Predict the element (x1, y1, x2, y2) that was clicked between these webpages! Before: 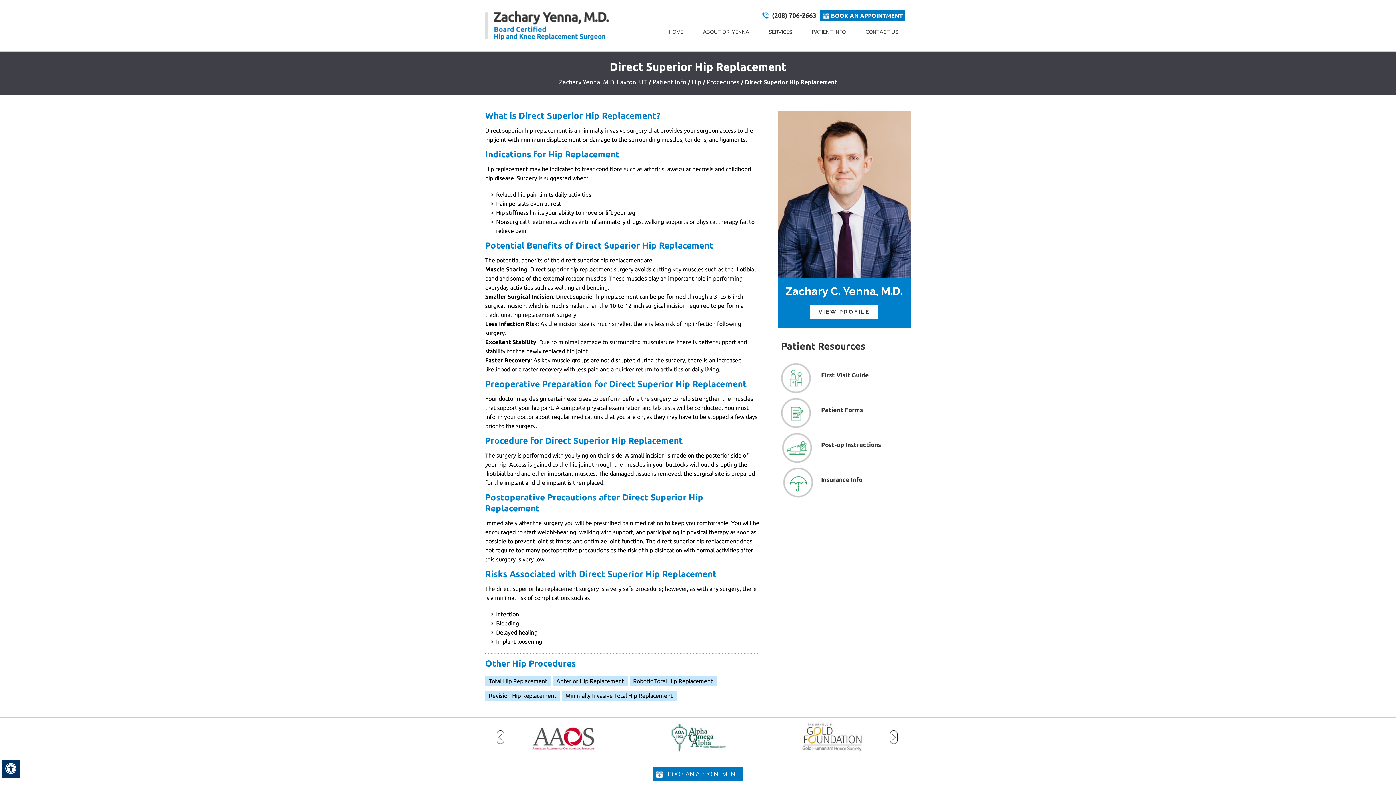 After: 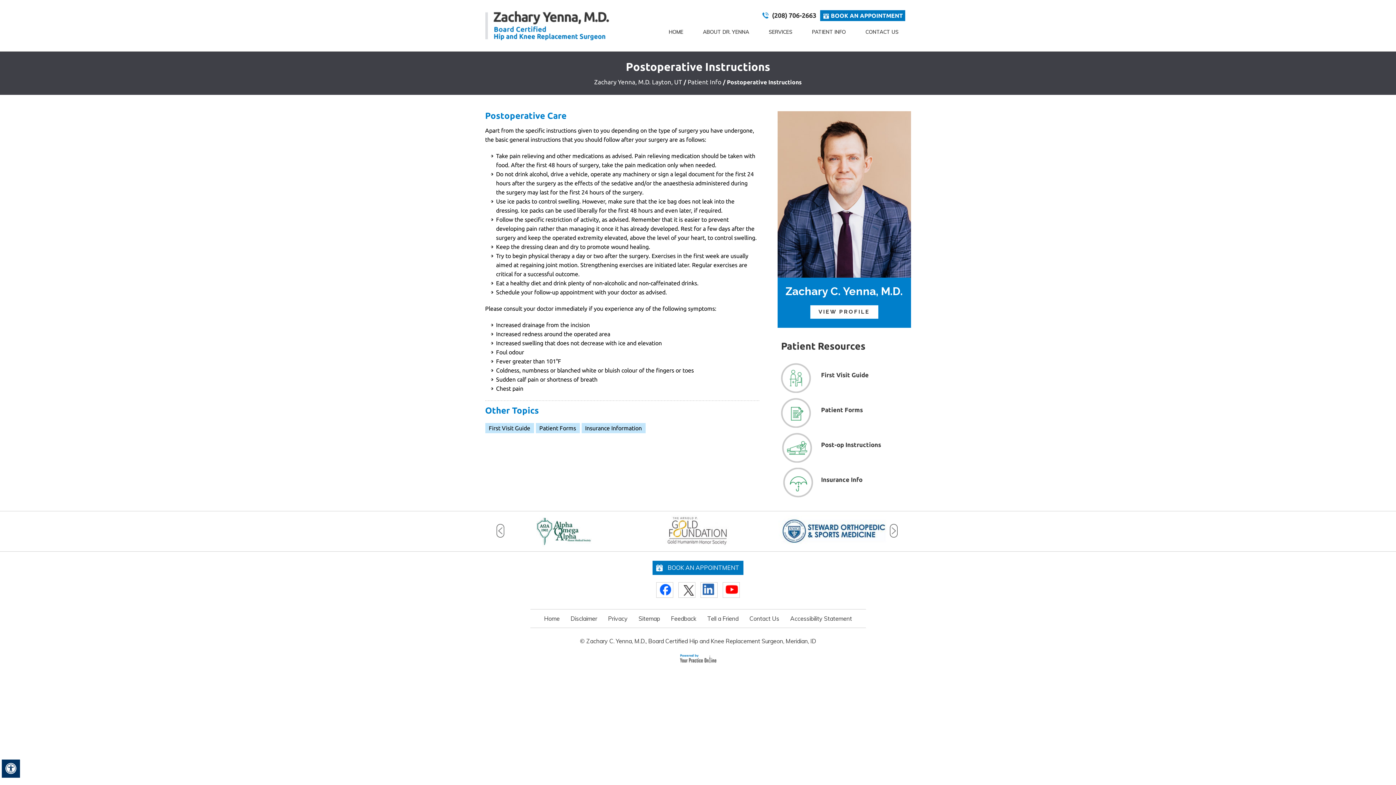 Action: bbox: (779, 433, 909, 462) label: Post-op Instructions